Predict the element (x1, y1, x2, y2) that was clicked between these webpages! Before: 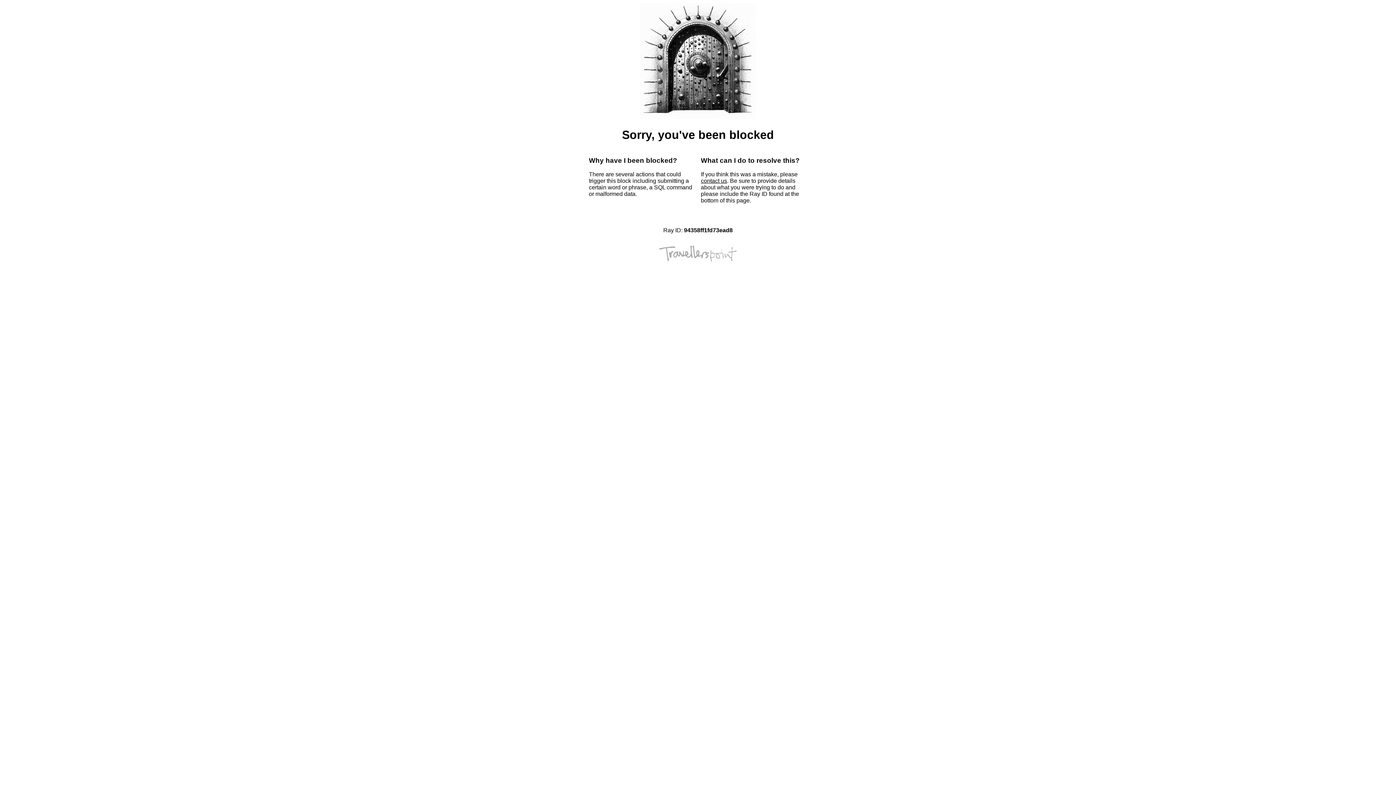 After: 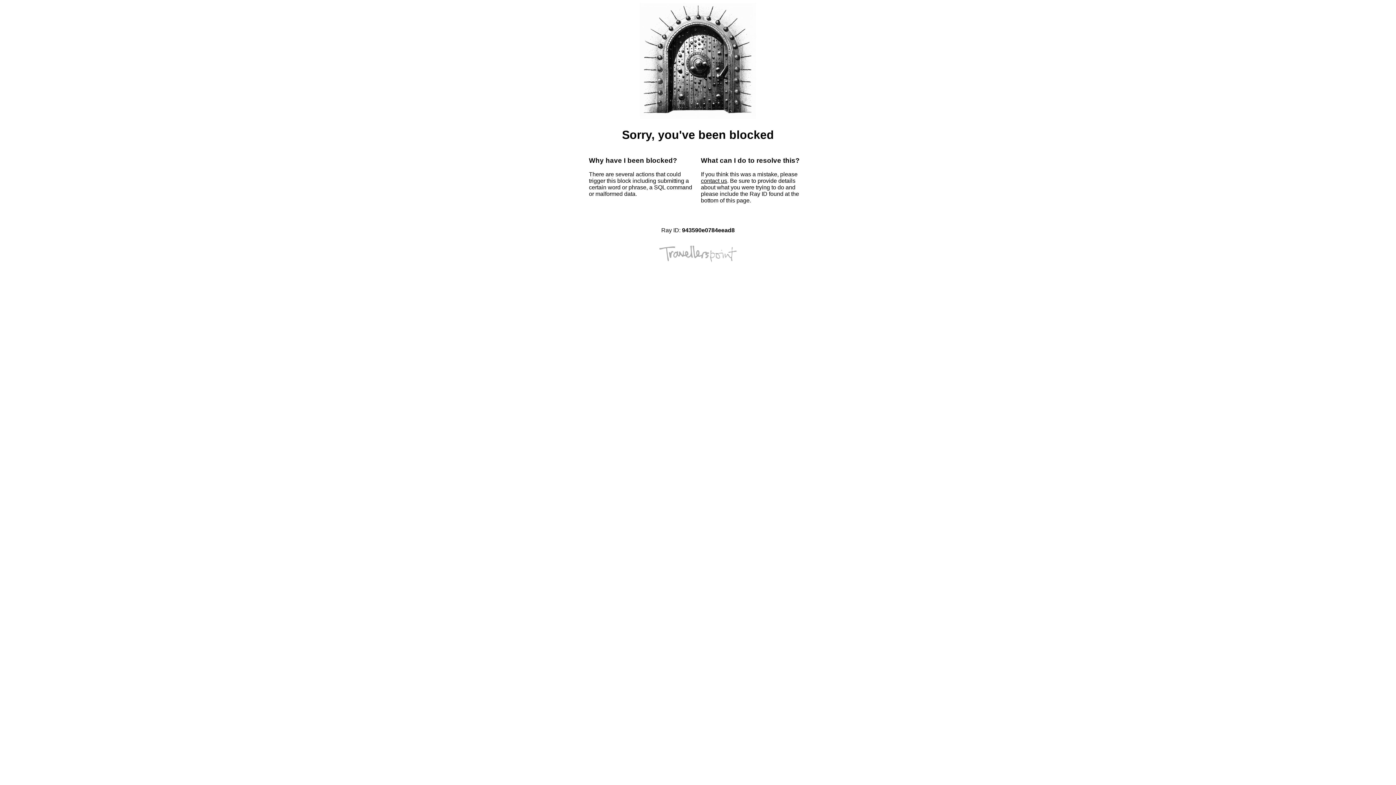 Action: label: contact us bbox: (701, 177, 727, 184)